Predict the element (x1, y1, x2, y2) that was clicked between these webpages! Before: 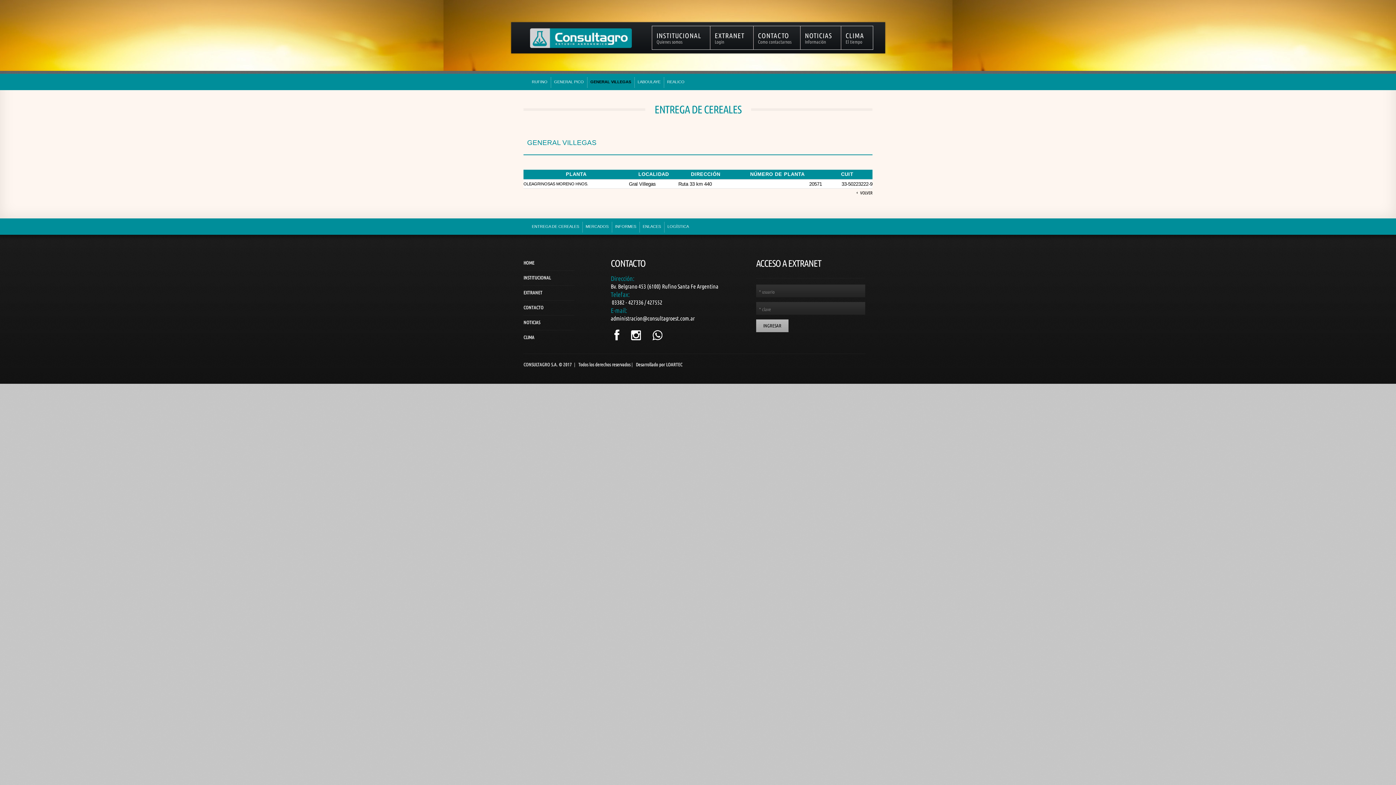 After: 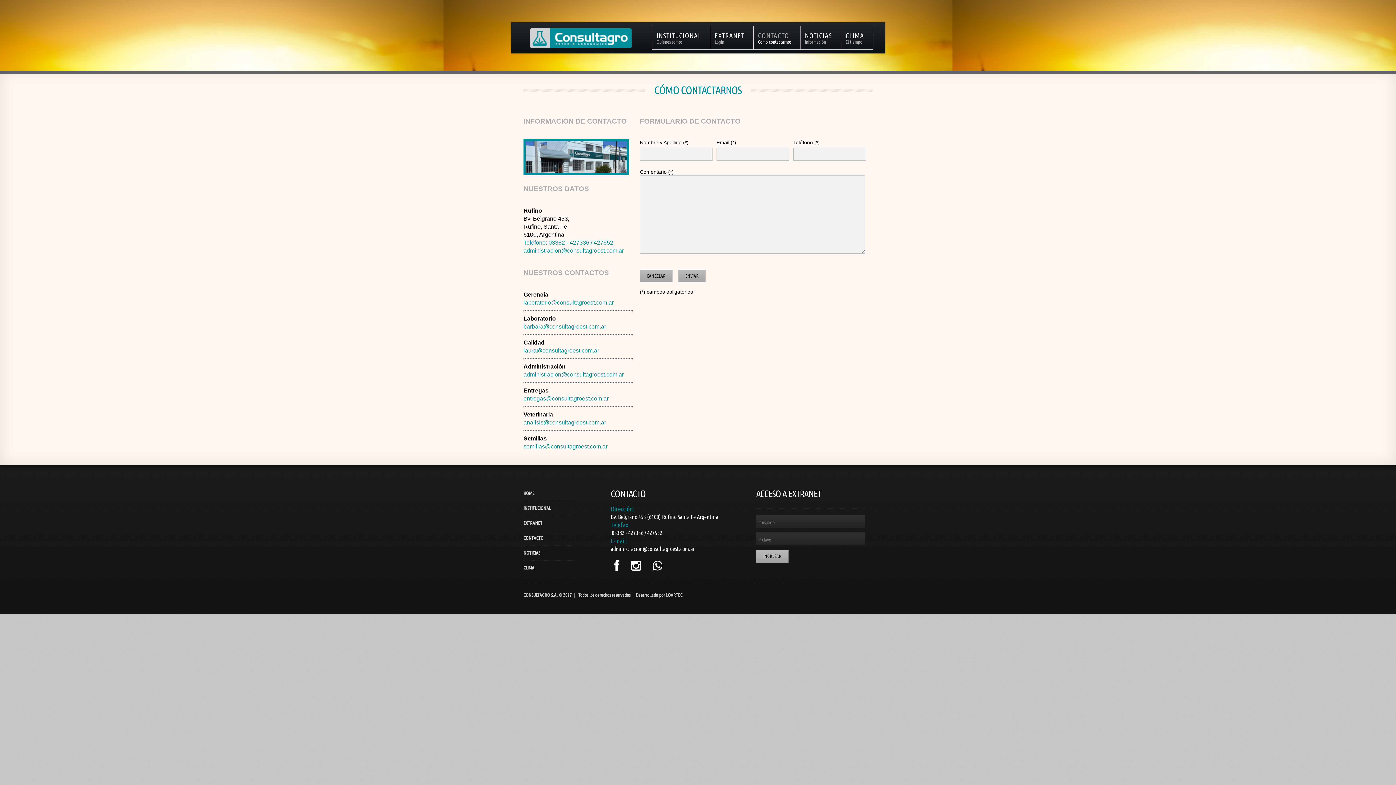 Action: bbox: (753, 26, 800, 49) label: CONTACTO
Como contactarnos